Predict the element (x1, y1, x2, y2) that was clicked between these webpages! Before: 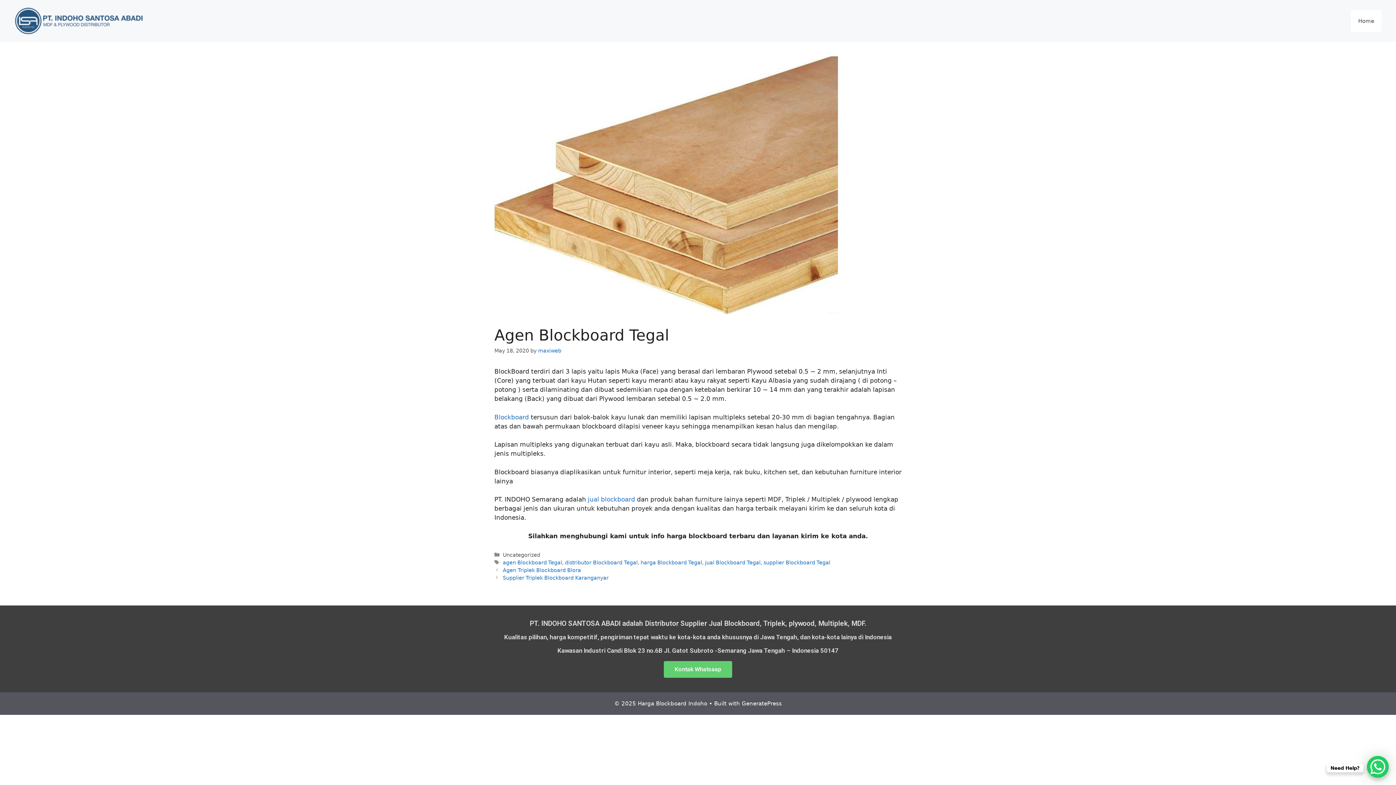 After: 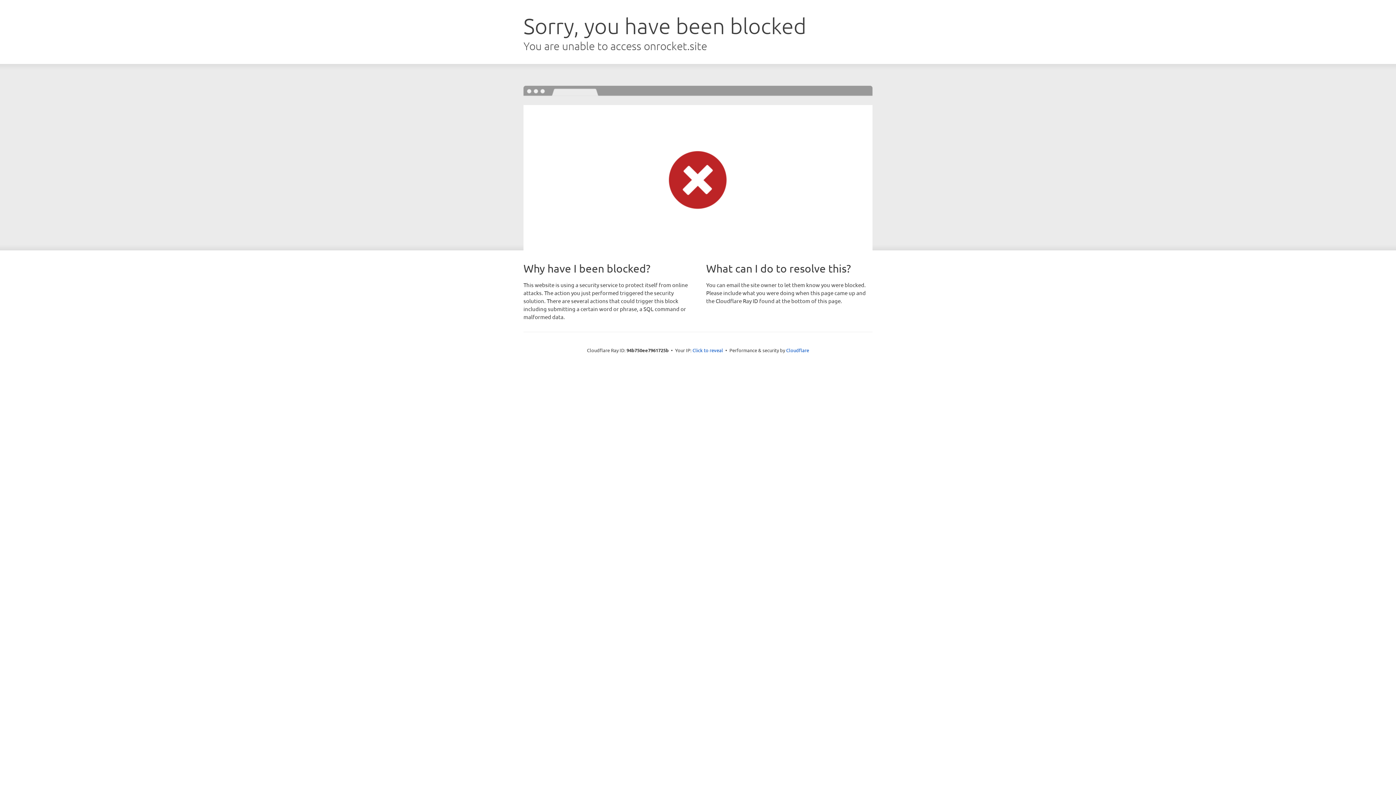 Action: bbox: (742, 700, 782, 707) label: GeneratePress